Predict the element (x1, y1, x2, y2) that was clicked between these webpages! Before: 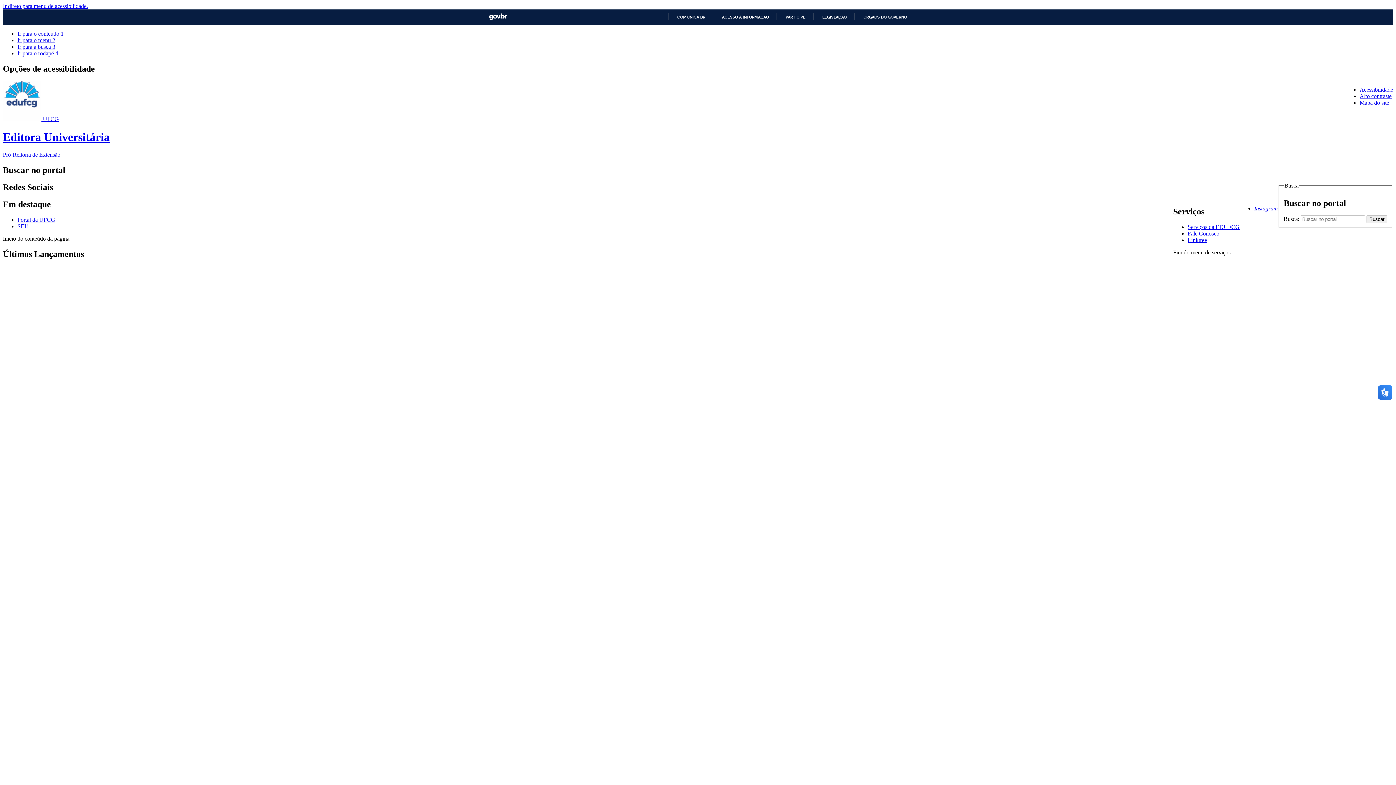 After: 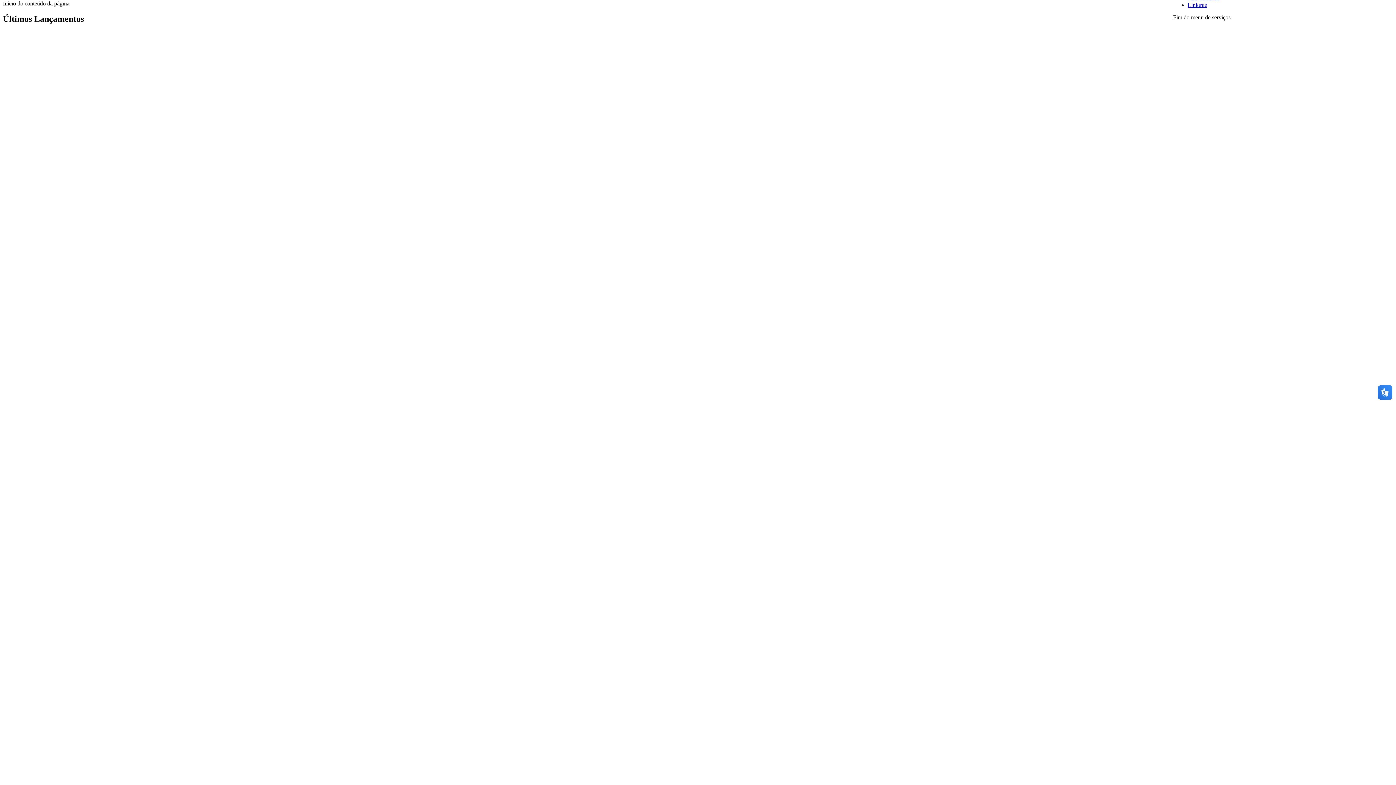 Action: bbox: (17, 30, 63, 36) label: Ir para o conteúdo 1